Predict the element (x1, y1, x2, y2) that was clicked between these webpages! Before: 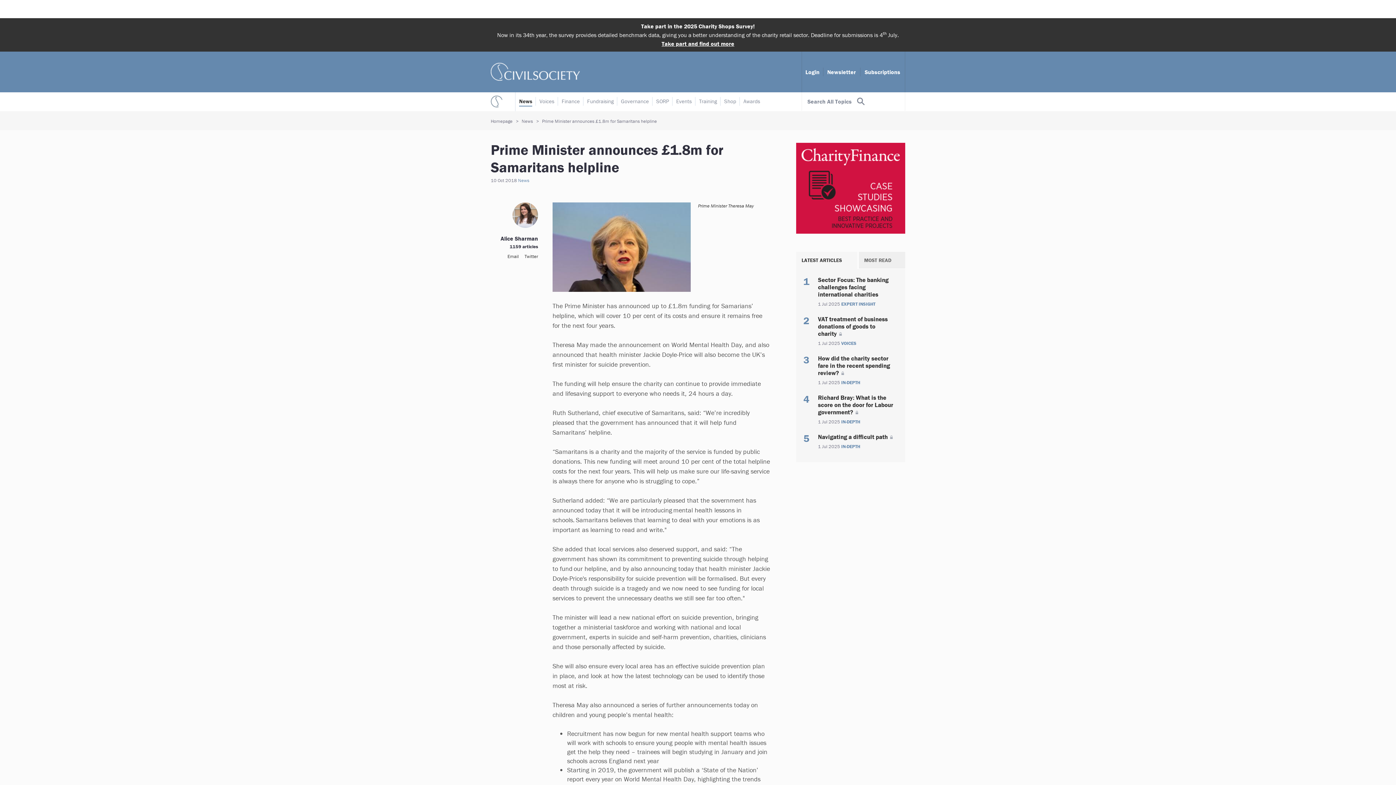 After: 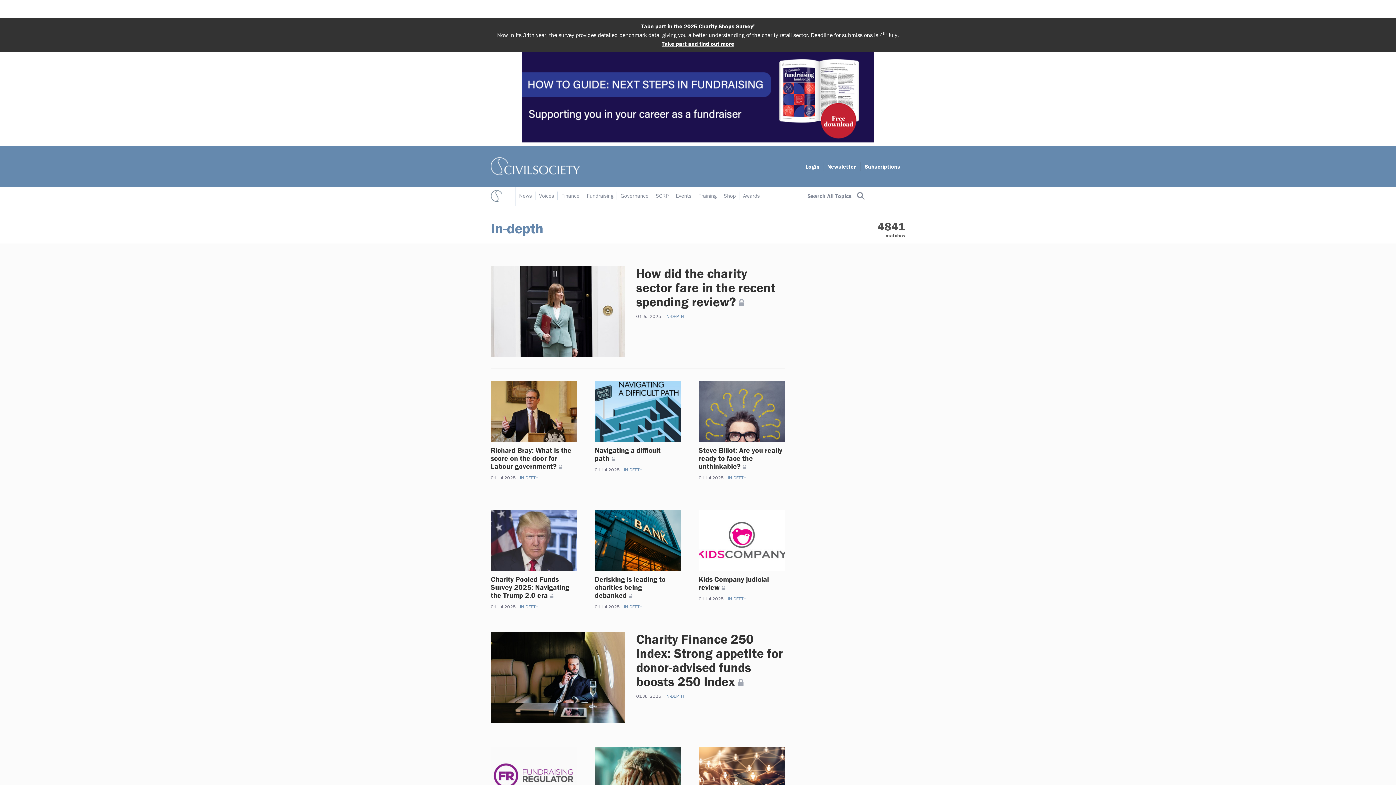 Action: bbox: (841, 380, 860, 385) label: IN-DEPTH